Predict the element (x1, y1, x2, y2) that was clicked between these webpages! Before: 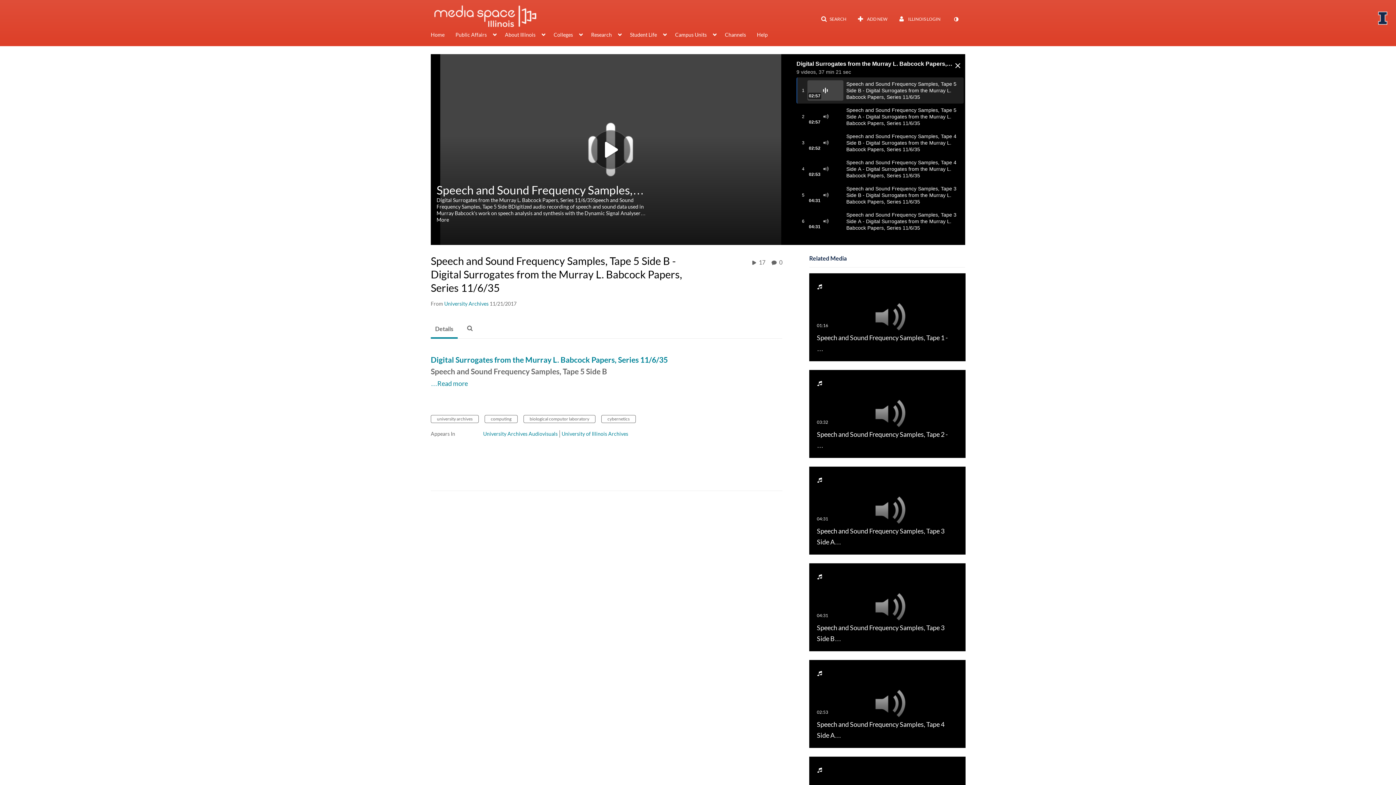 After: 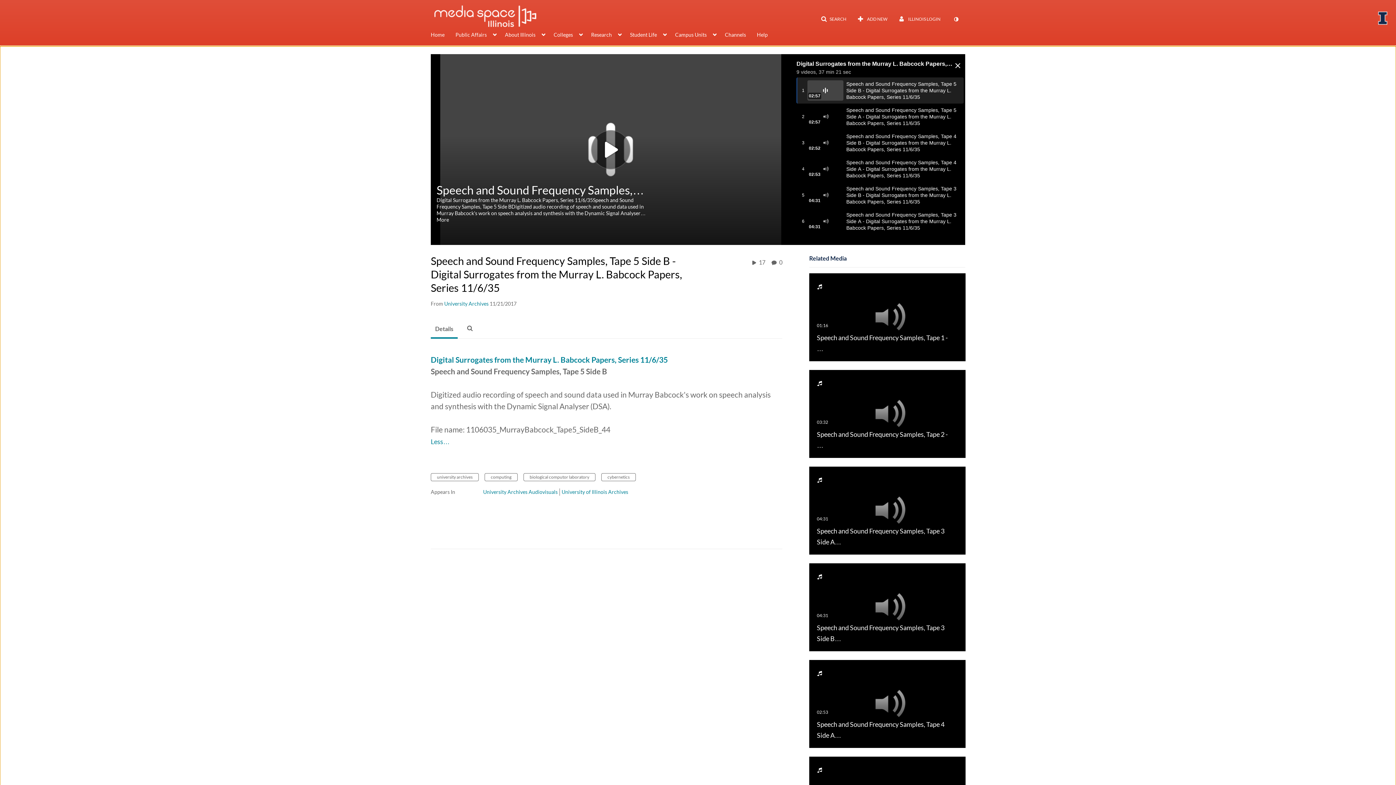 Action: label: …Read more bbox: (430, 379, 468, 394)